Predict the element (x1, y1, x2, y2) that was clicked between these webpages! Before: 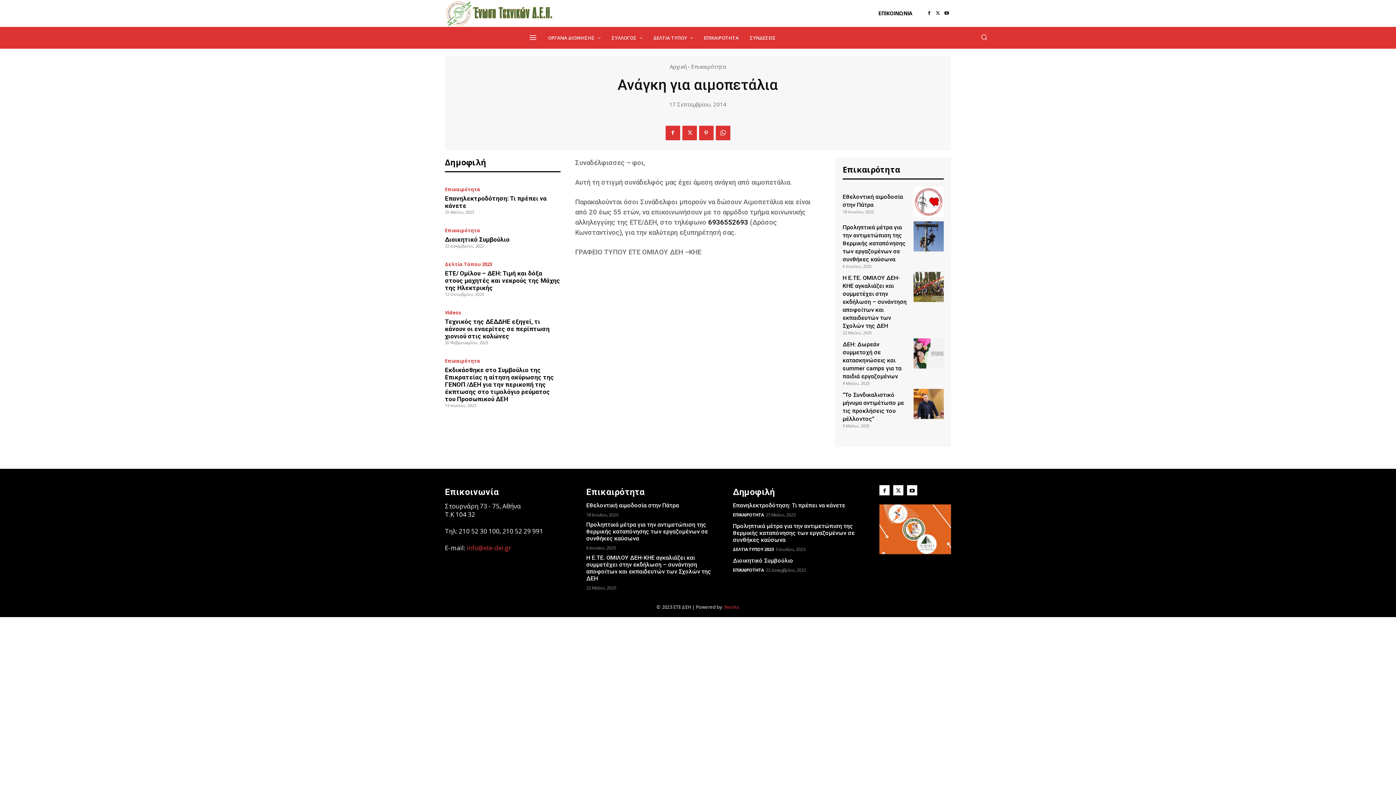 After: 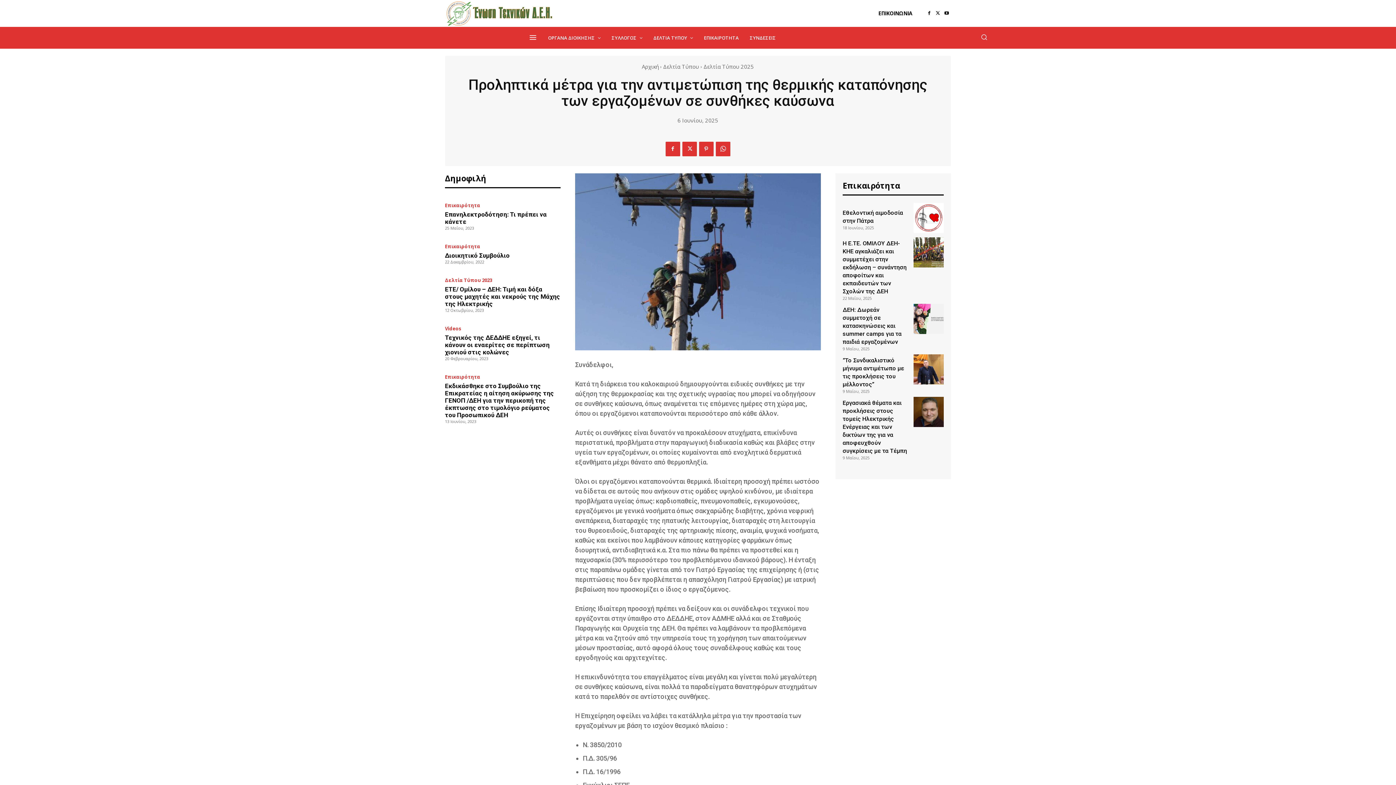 Action: bbox: (842, 224, 905, 262) label: Προληπτικά μέτρα για την αντιμετώπιση της θερμικής καταπόνησης των εργαζομένων σε συνθήκες καύσωνα